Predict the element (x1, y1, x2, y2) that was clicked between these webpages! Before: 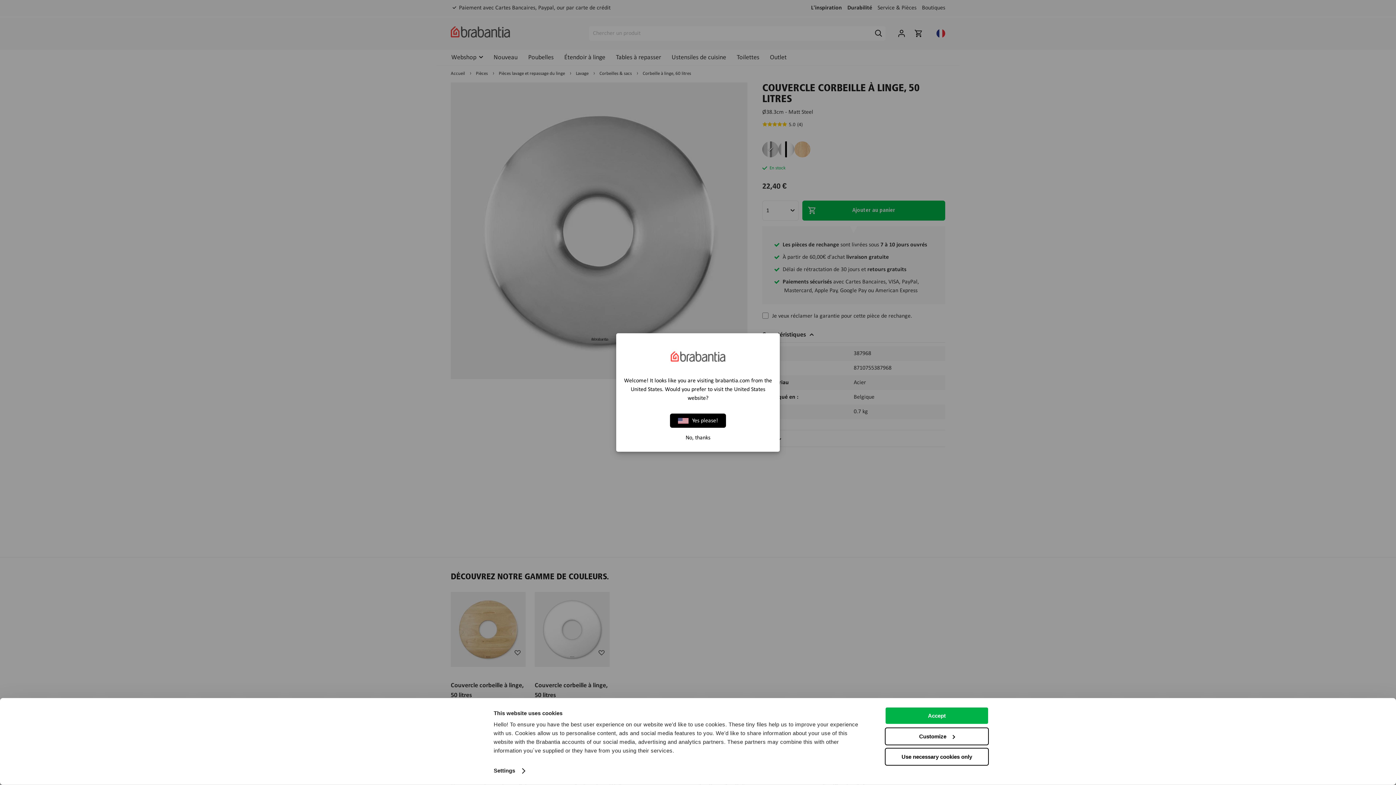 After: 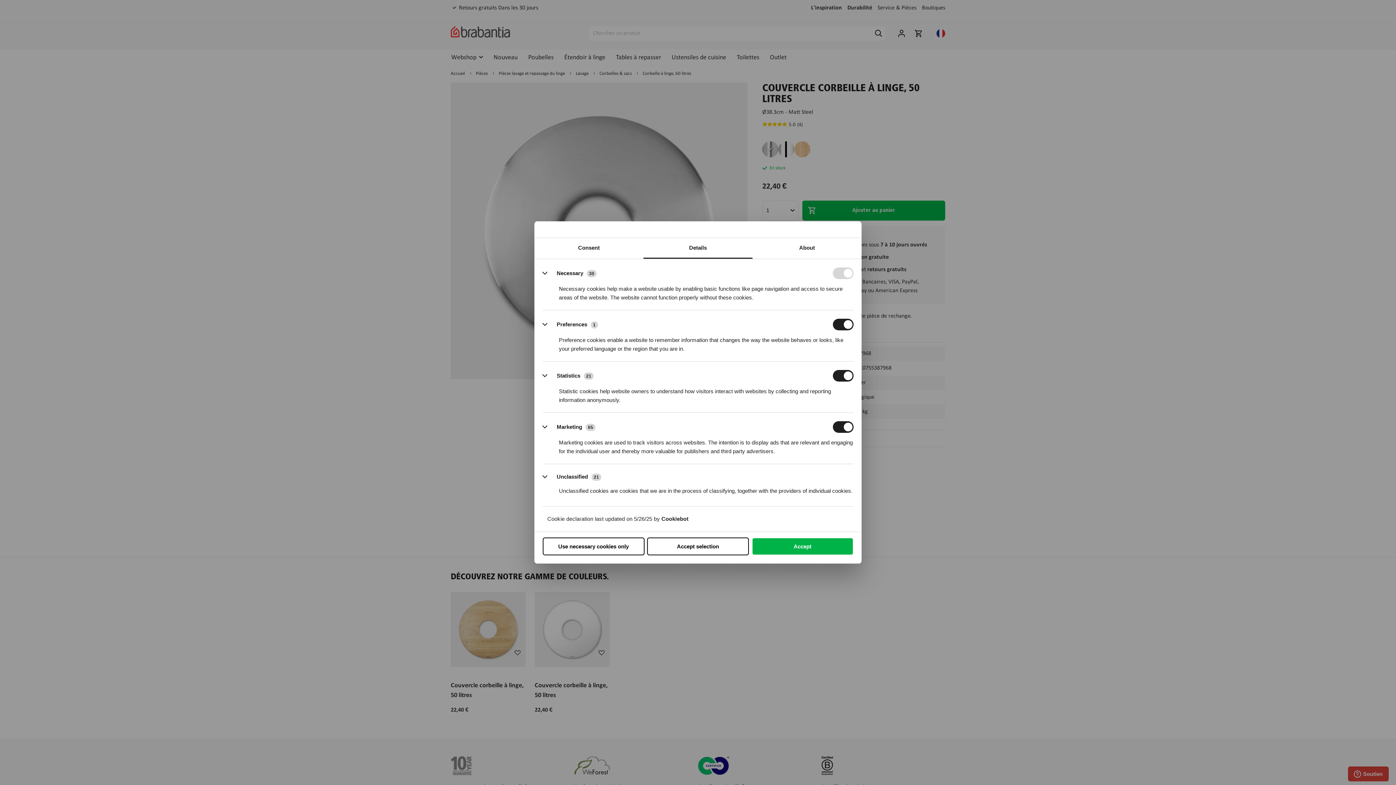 Action: label: Customize bbox: (885, 727, 989, 745)